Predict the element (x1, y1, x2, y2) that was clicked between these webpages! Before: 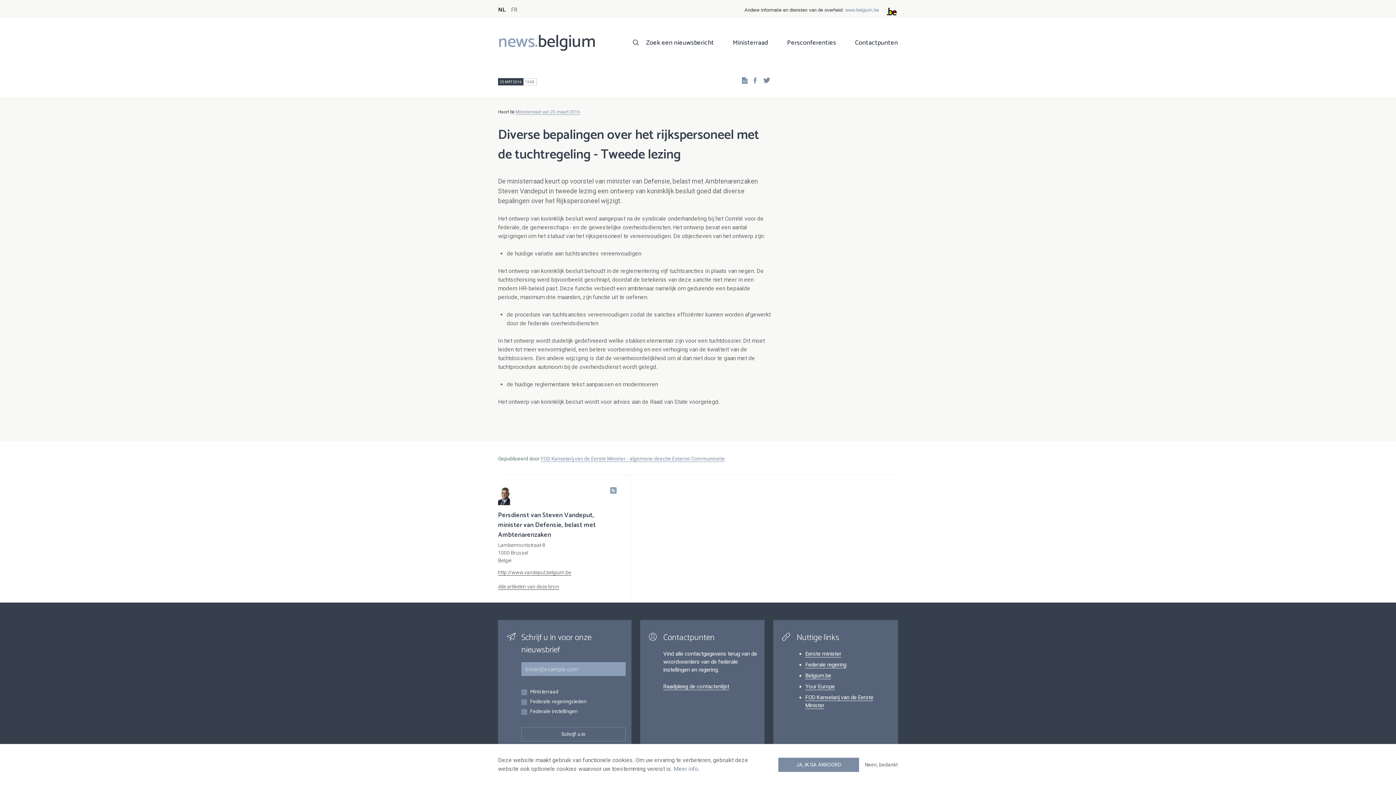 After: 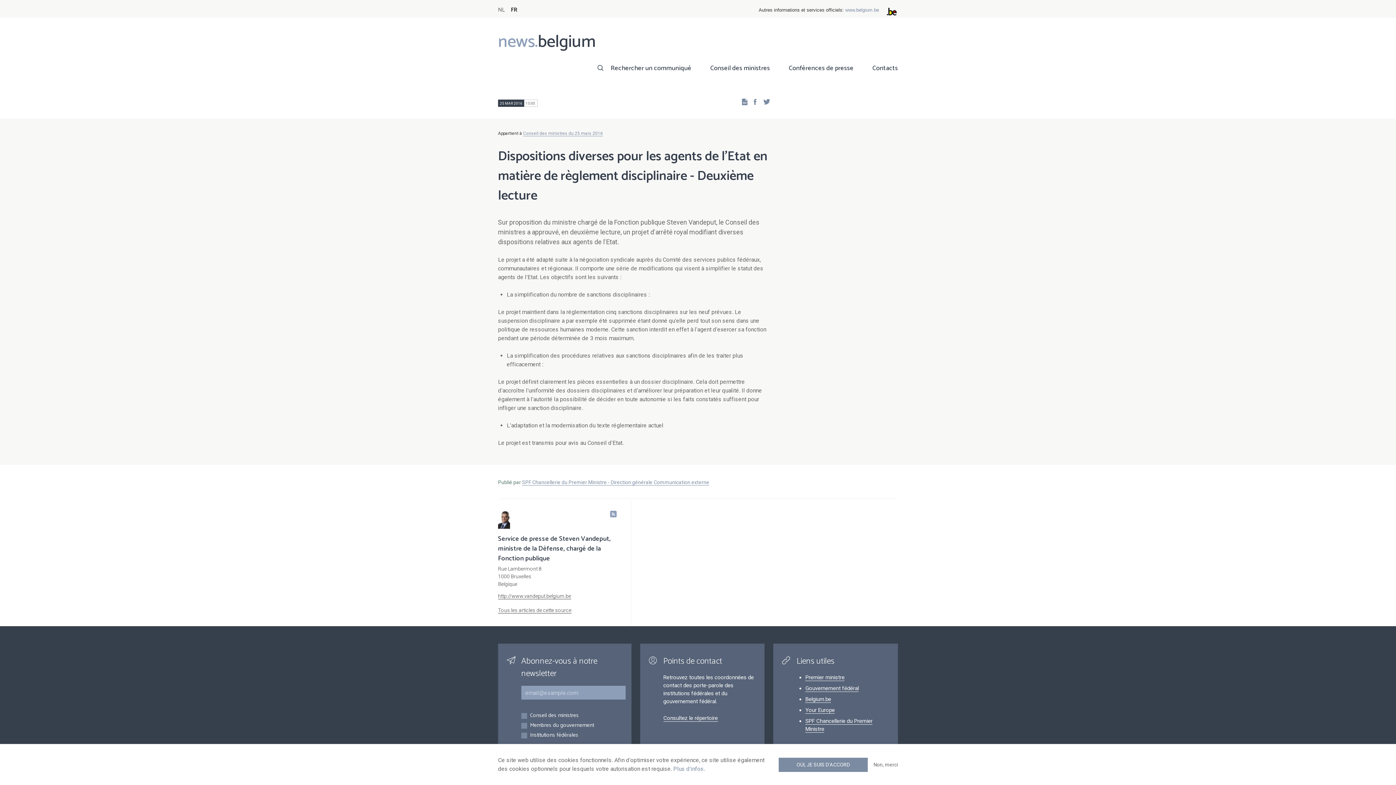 Action: label: FR bbox: (511, 0, 517, 14)